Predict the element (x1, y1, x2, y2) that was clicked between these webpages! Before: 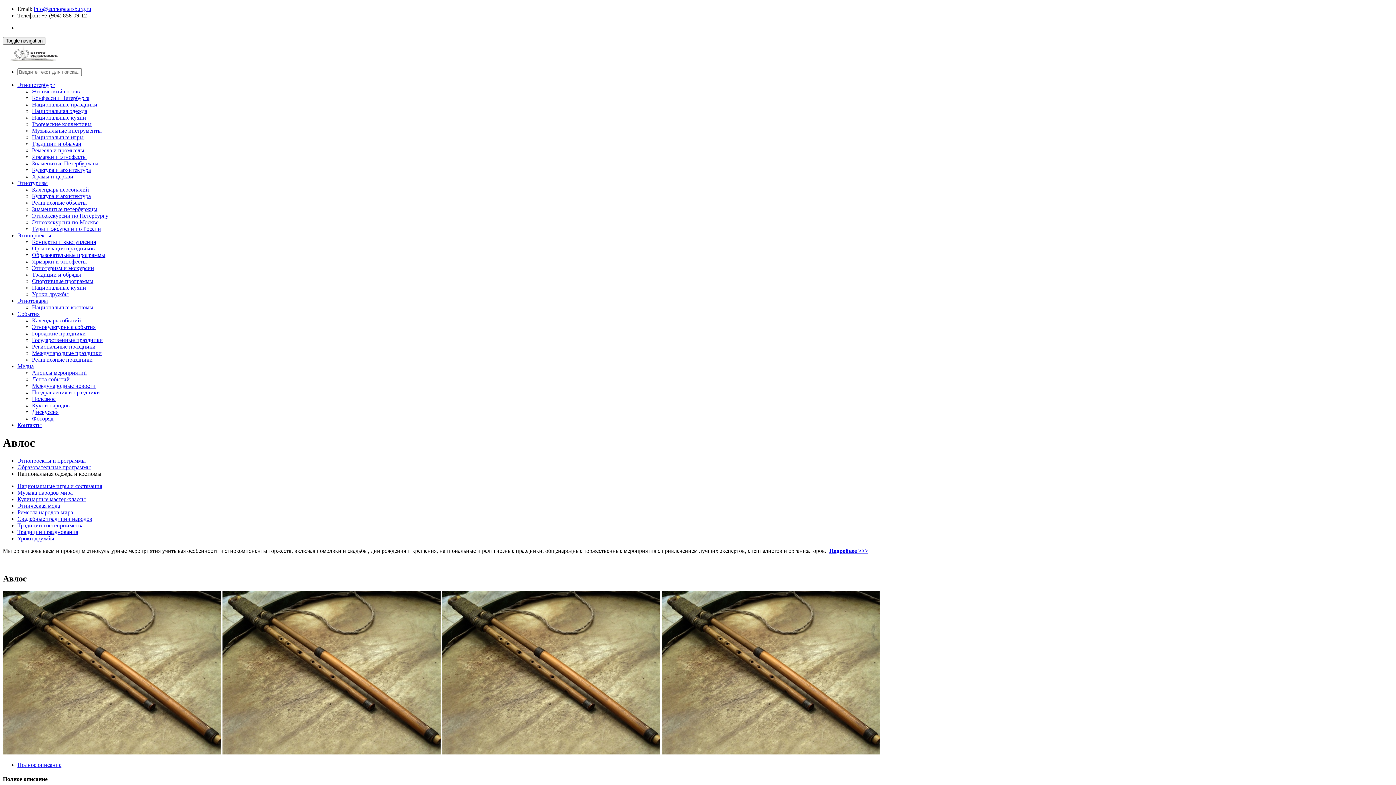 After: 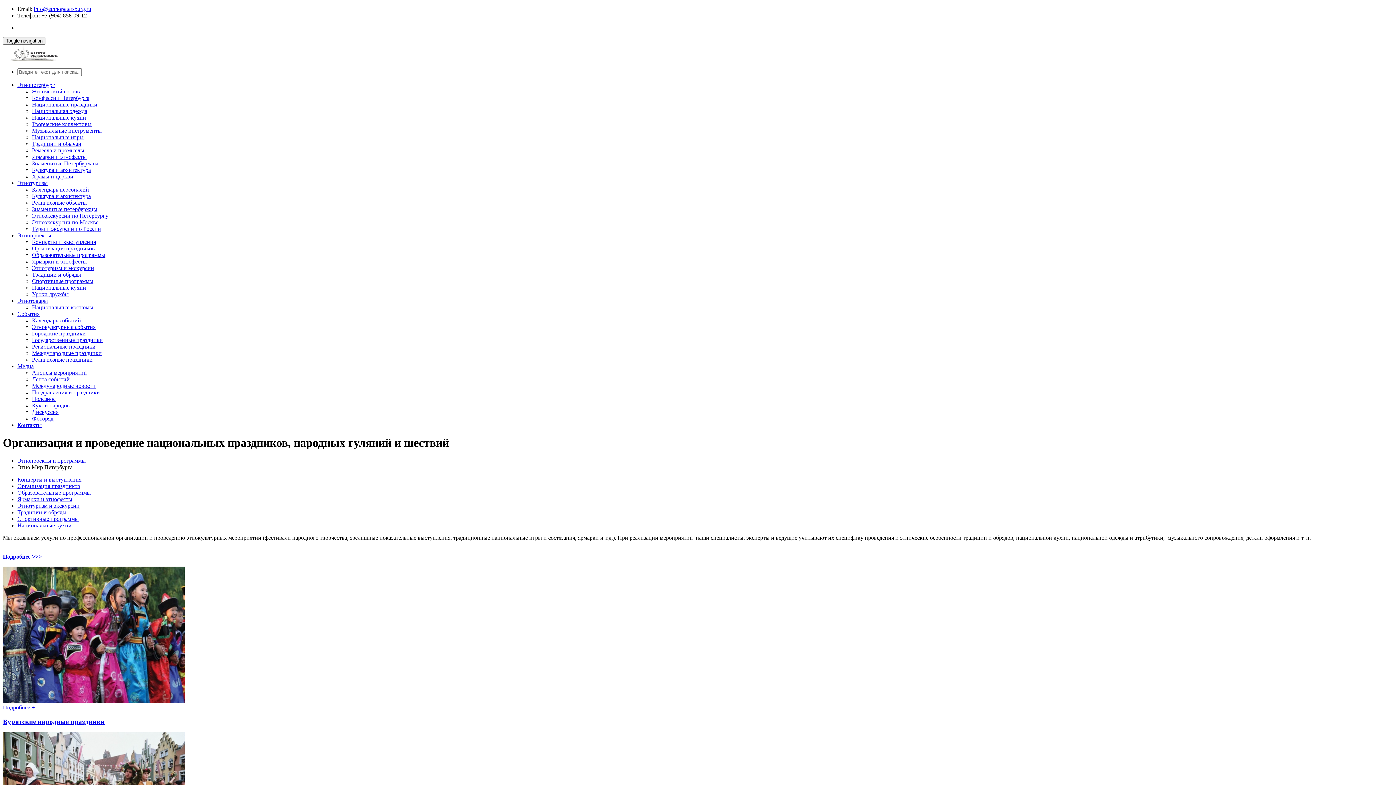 Action: label: Организация праздников bbox: (32, 245, 94, 251)